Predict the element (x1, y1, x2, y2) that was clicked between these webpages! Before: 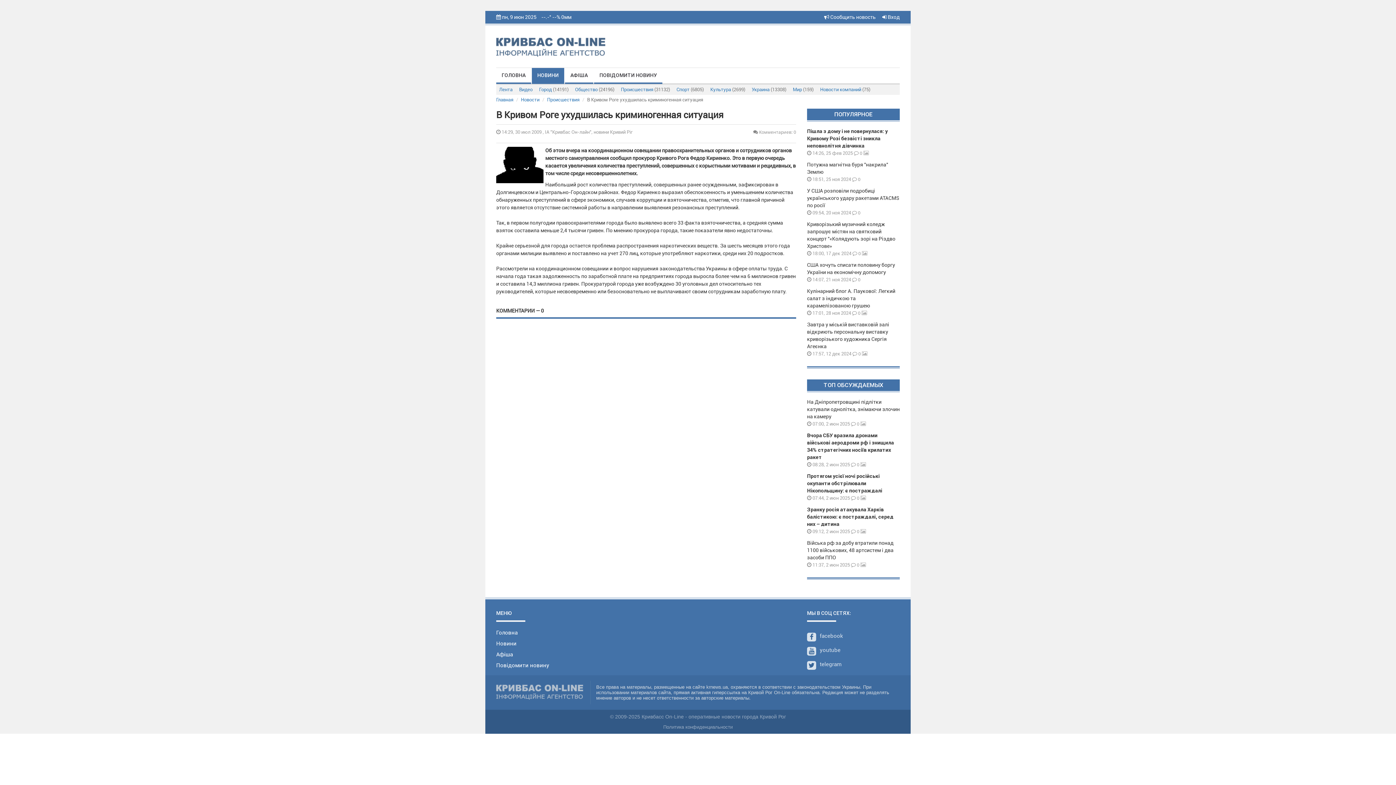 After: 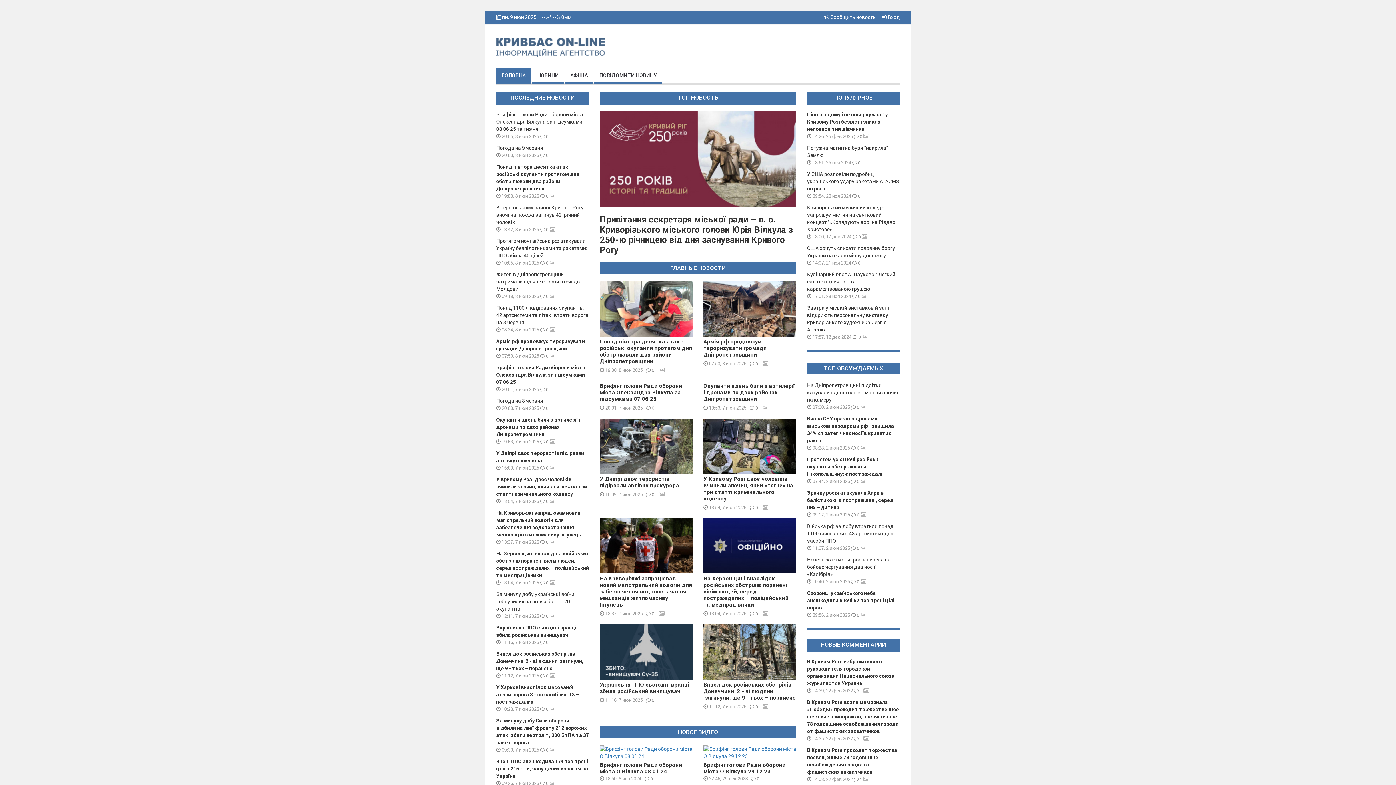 Action: bbox: (496, 97, 513, 102) label: Главная